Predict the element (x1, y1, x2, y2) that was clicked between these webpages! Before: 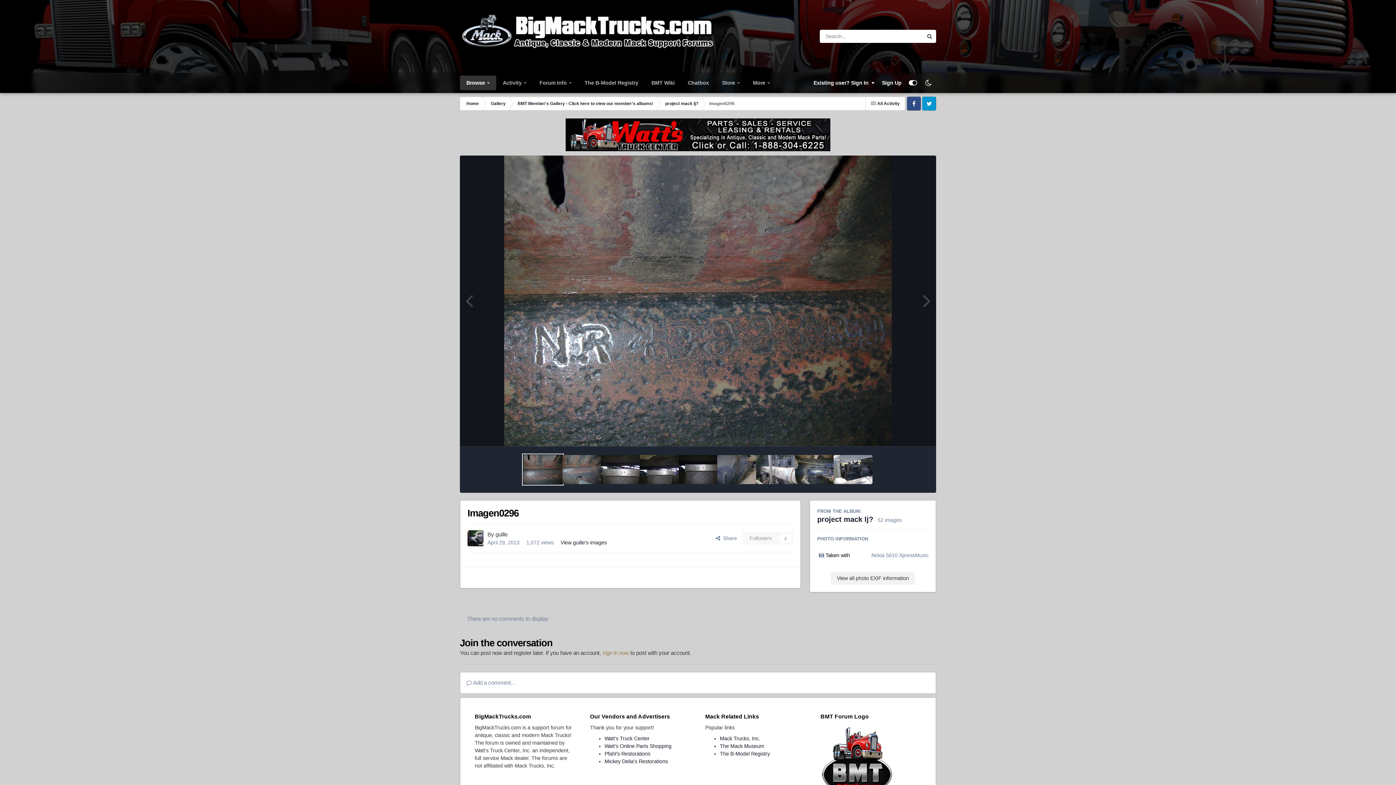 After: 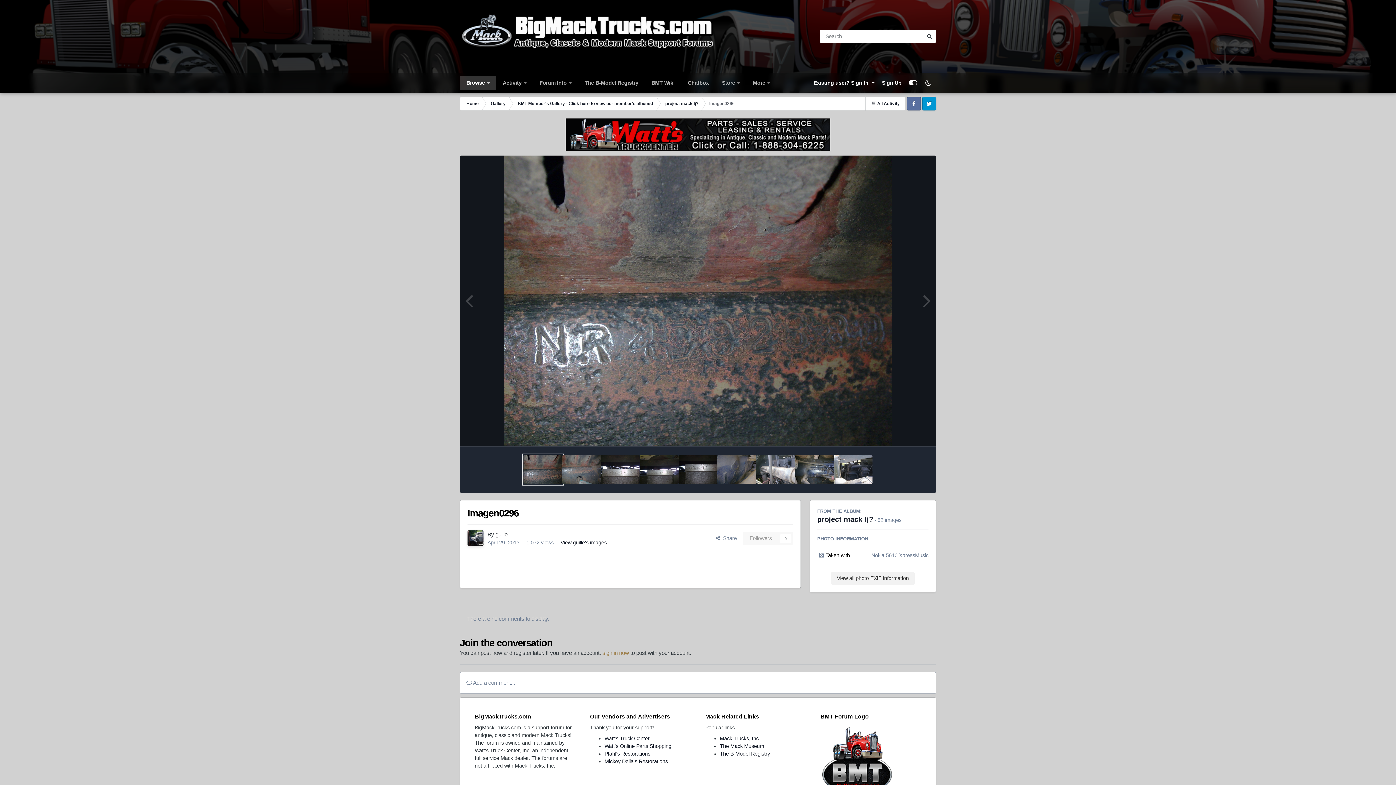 Action: bbox: (907, 96, 921, 110) label: Facebook